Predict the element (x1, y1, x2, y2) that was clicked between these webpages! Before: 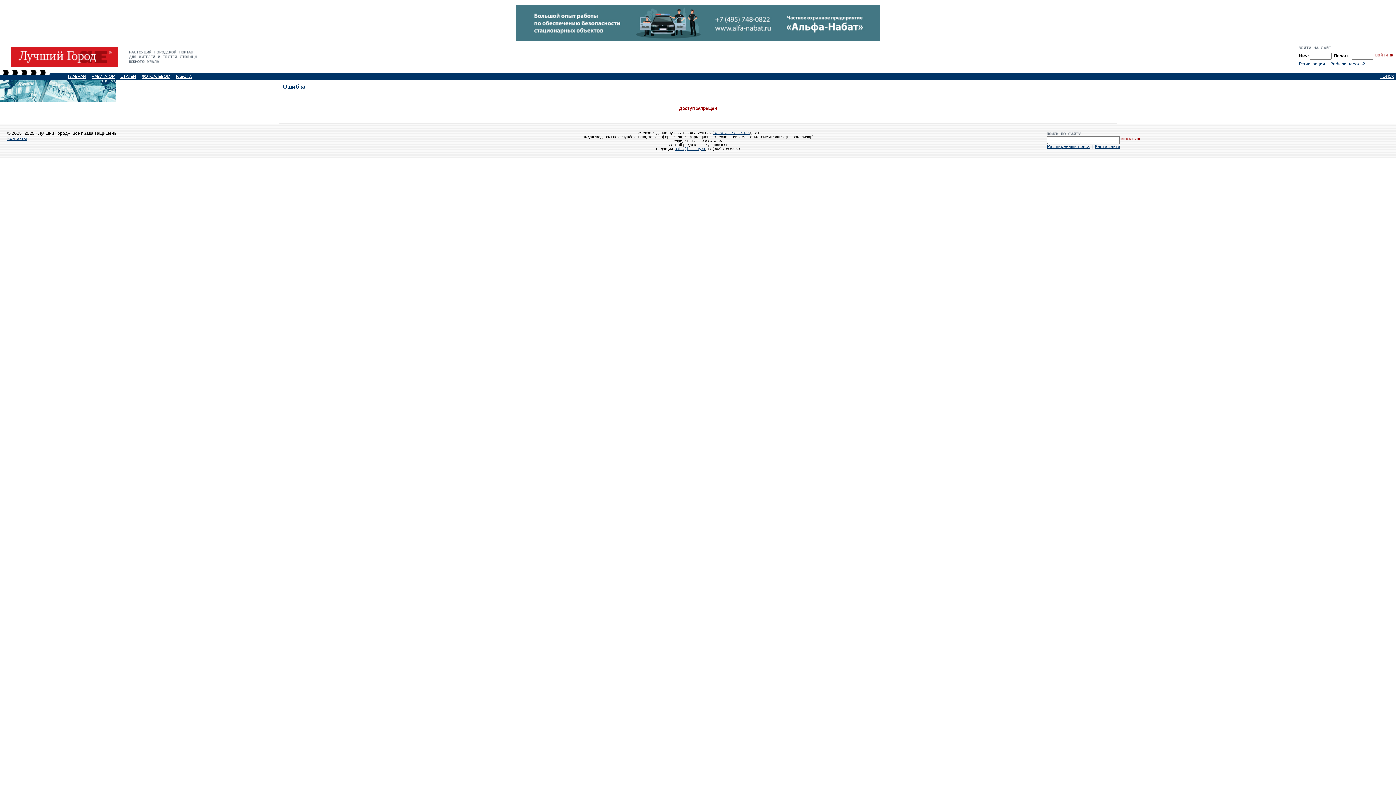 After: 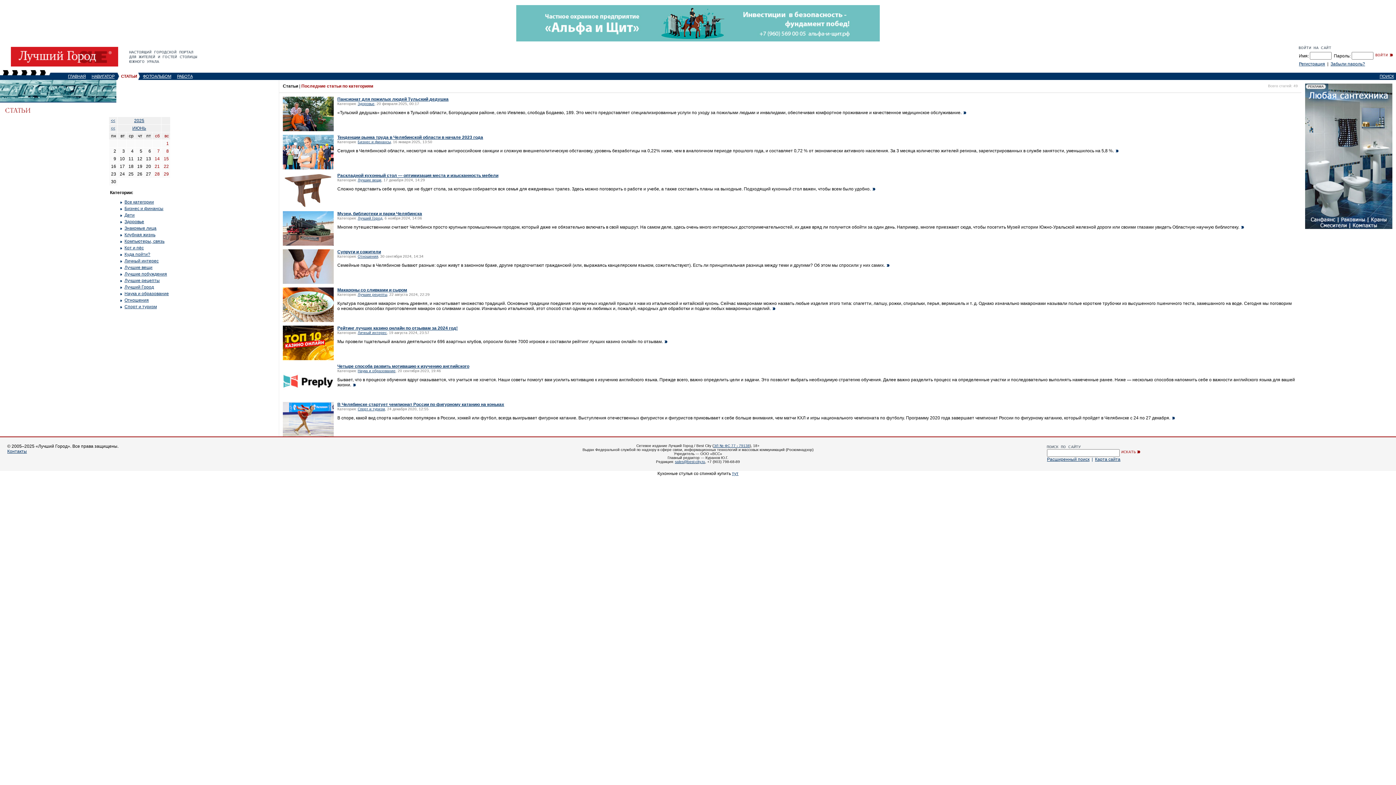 Action: label: СТАТЬИ bbox: (120, 74, 136, 78)